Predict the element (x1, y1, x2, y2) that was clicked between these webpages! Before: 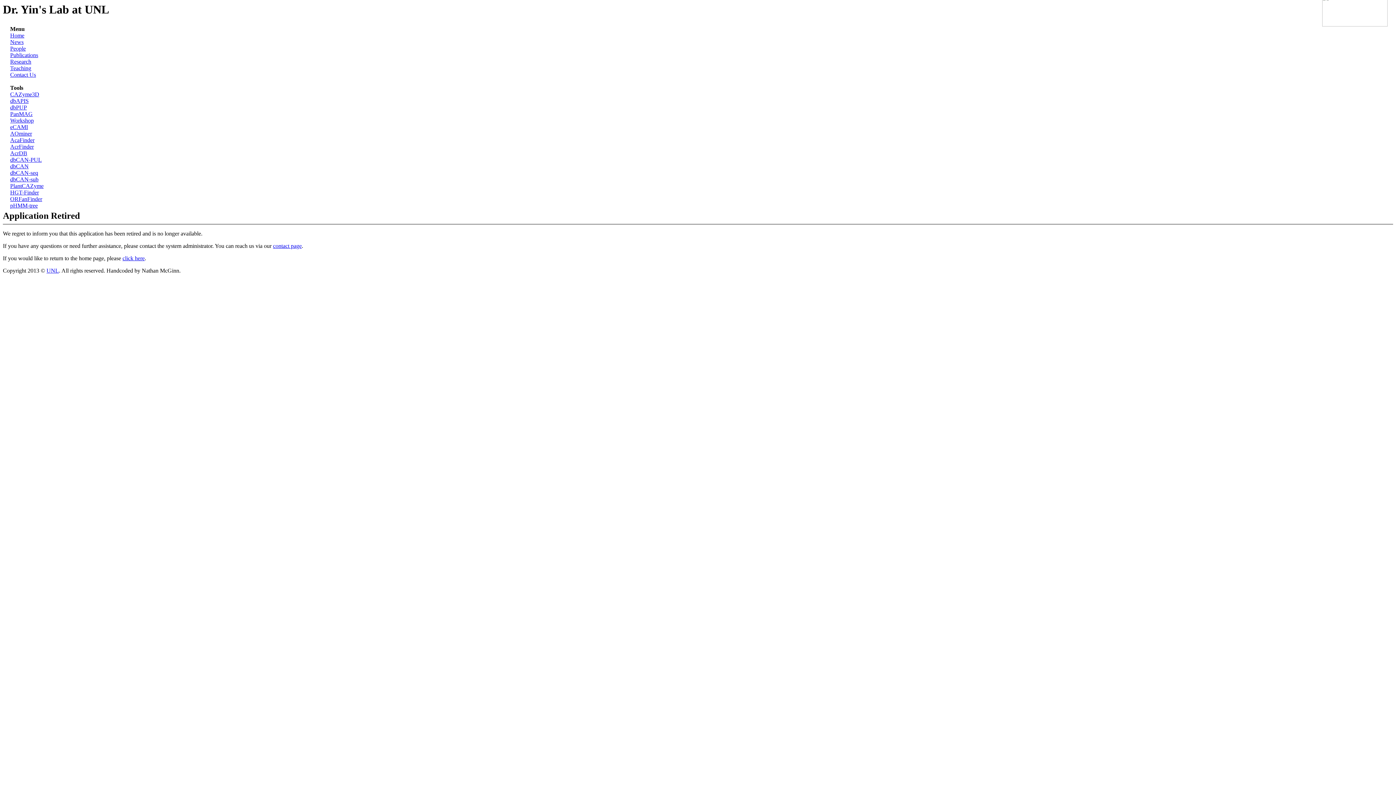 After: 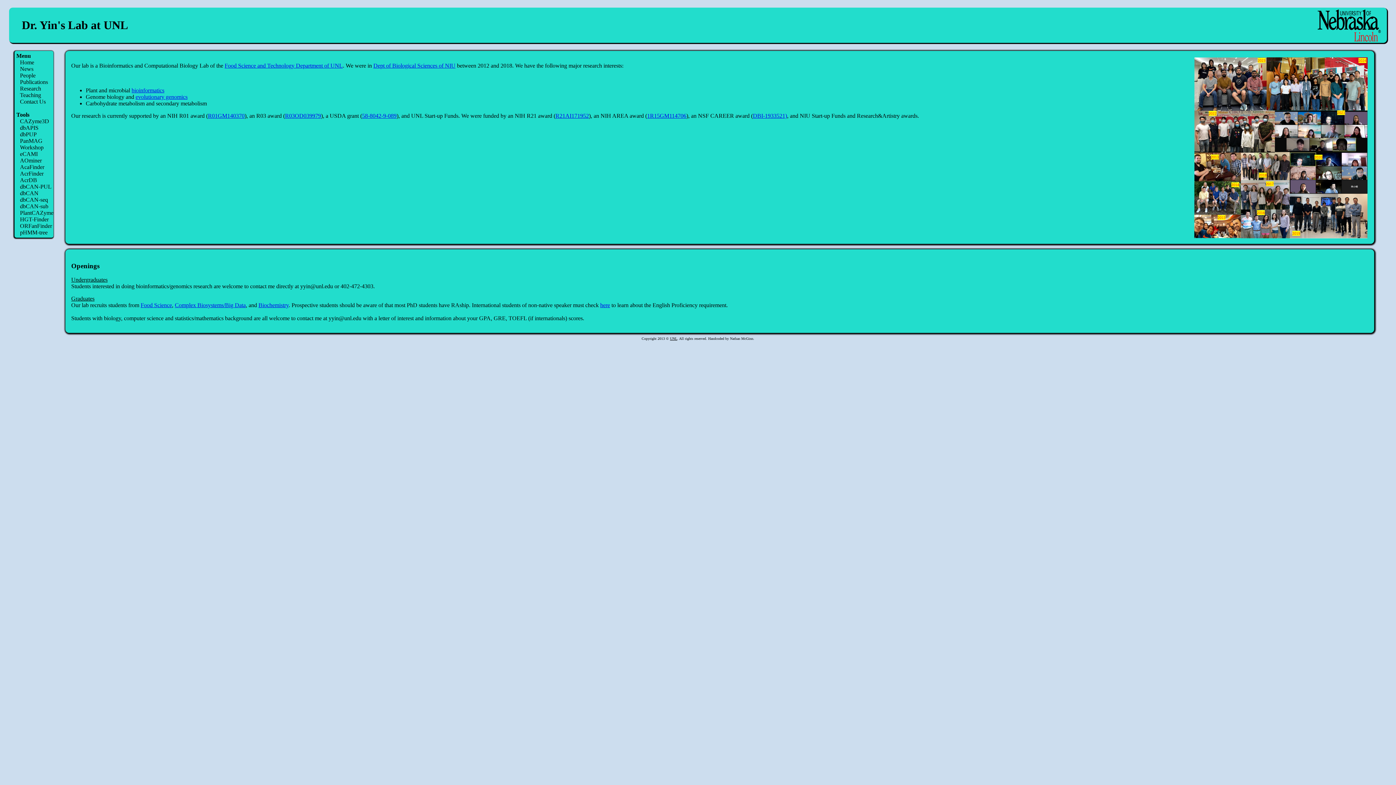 Action: bbox: (122, 255, 144, 261) label: click here